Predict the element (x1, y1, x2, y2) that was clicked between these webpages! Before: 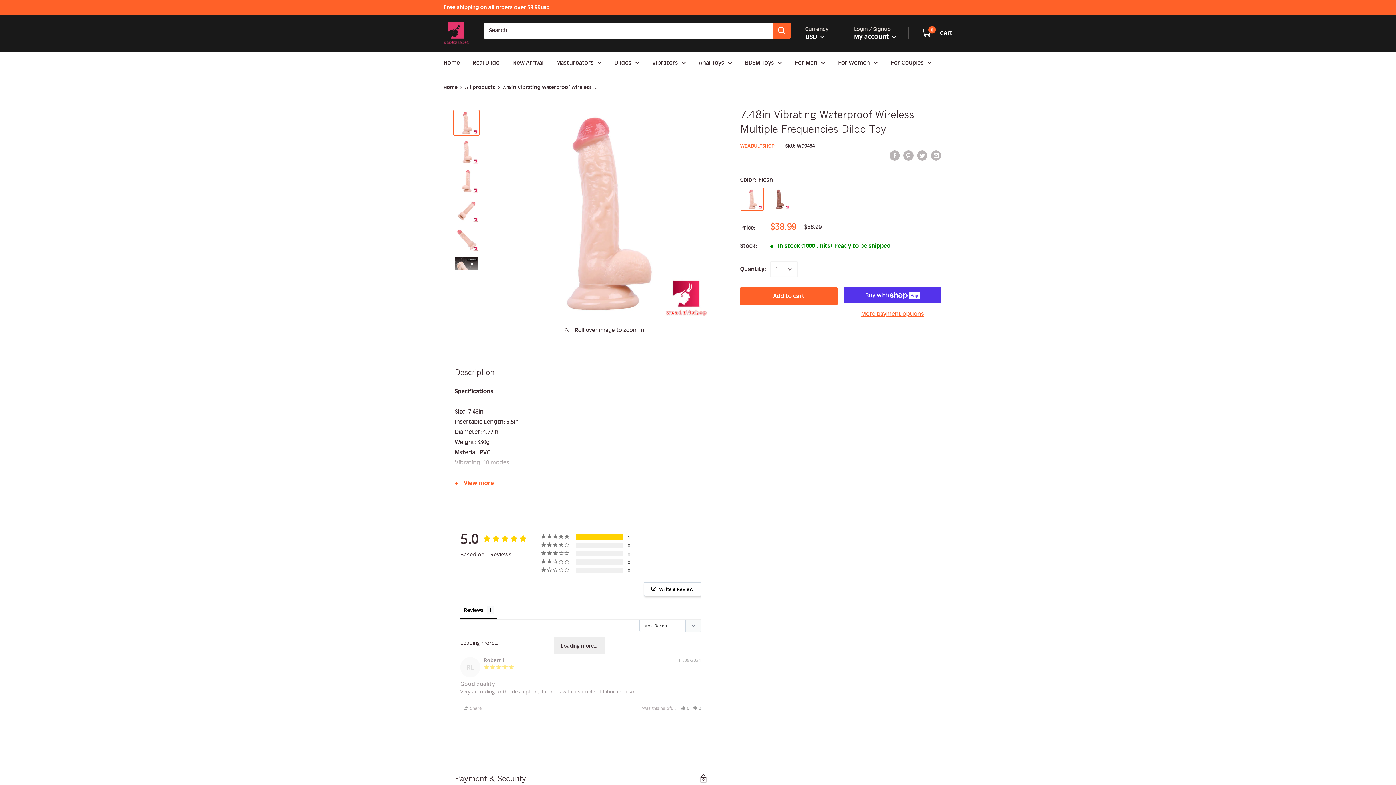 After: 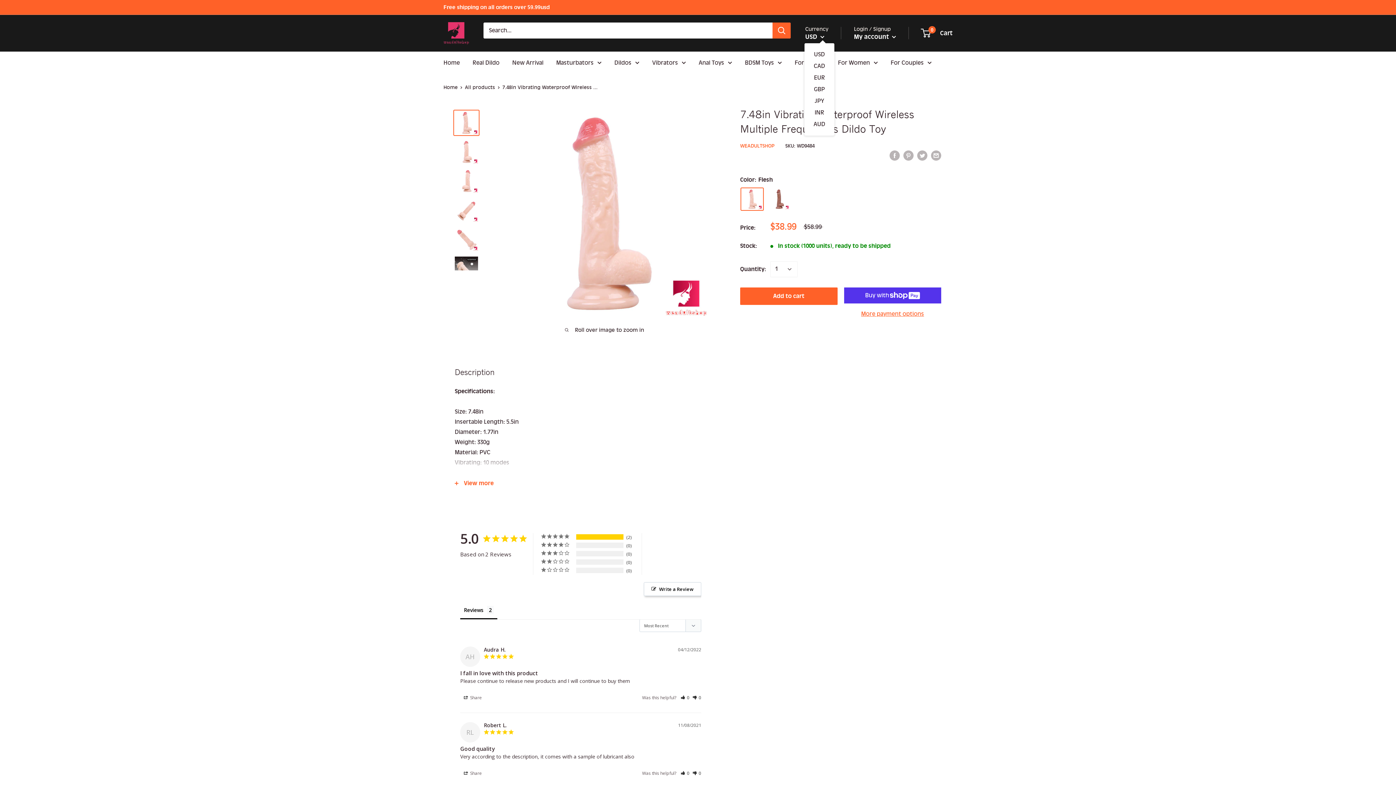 Action: bbox: (805, 31, 824, 42) label: USD 